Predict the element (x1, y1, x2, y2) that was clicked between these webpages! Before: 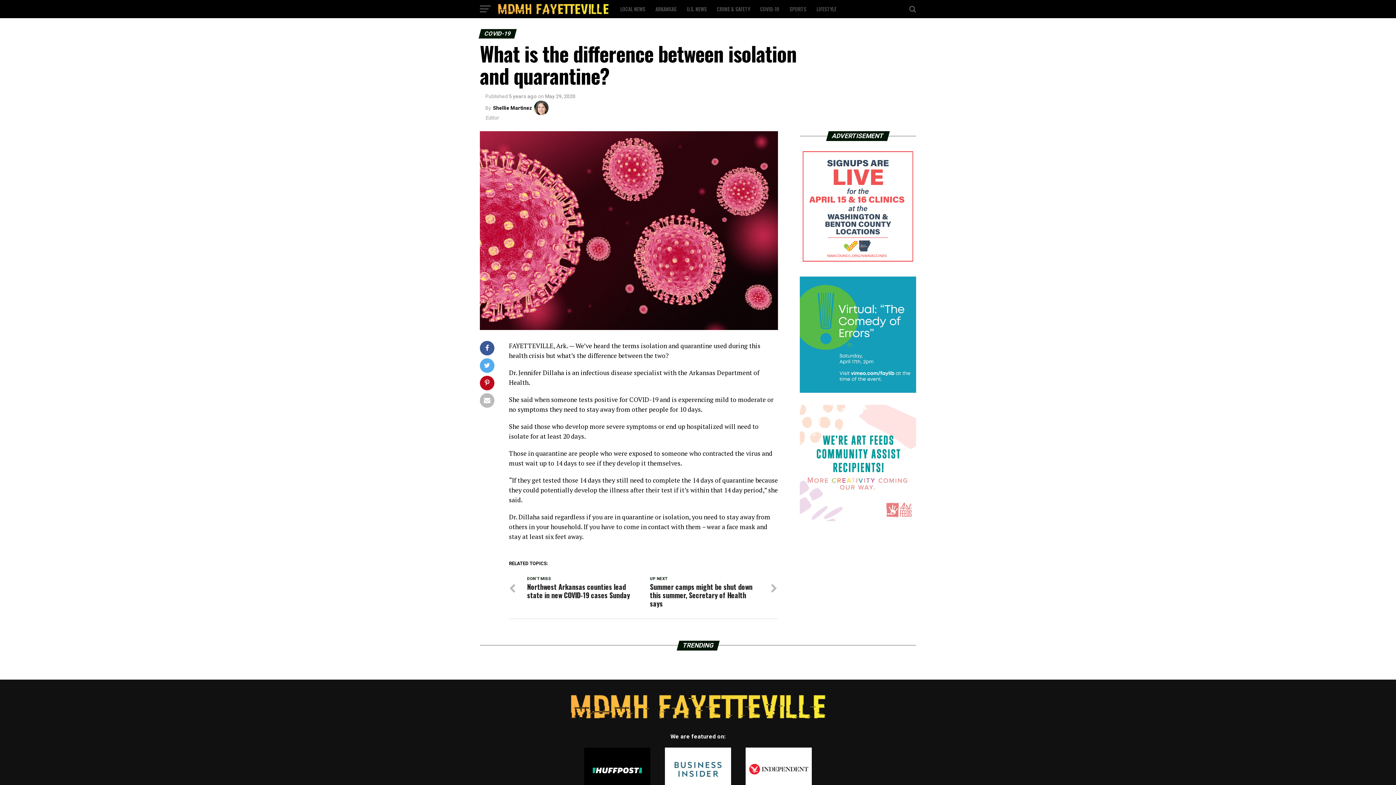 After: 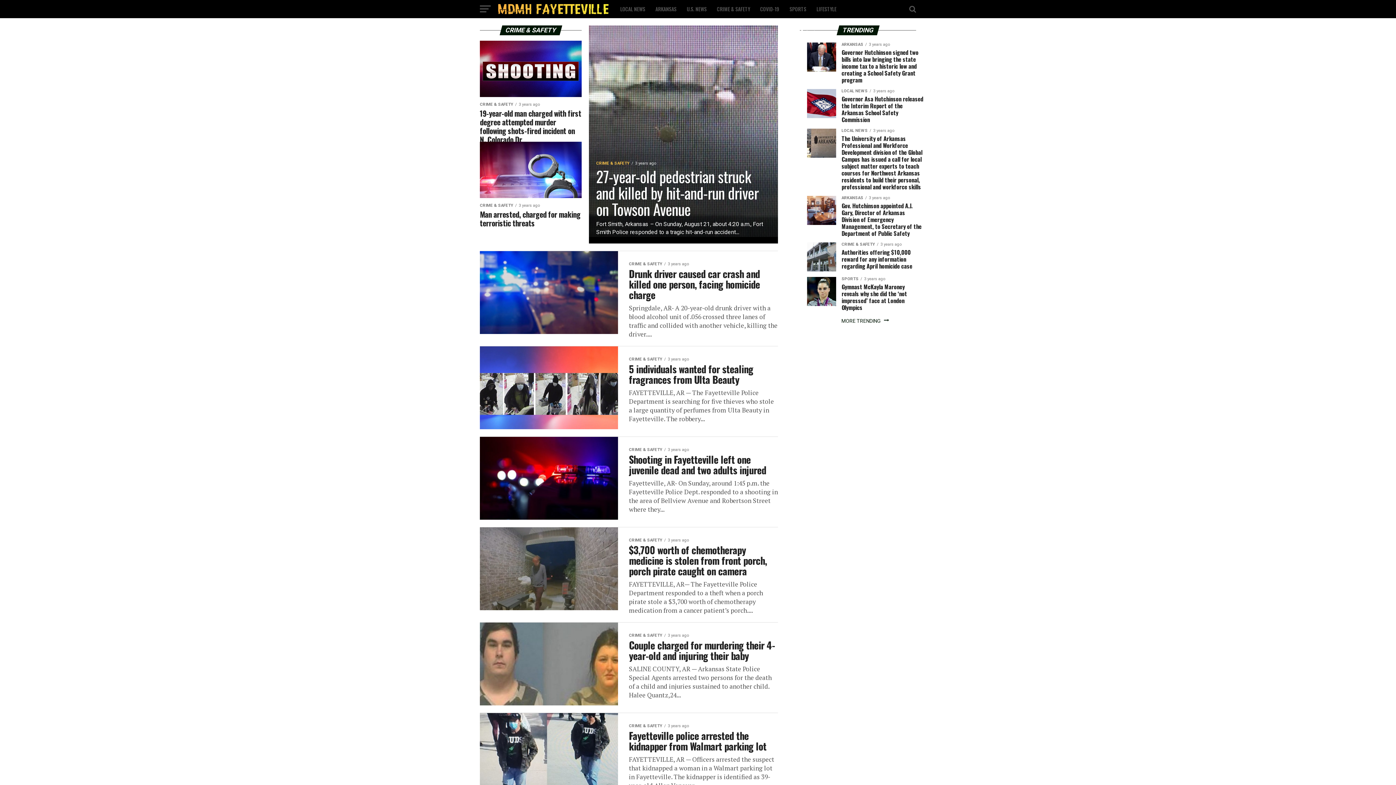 Action: bbox: (712, 0, 754, 18) label: CRIME & SAFETY